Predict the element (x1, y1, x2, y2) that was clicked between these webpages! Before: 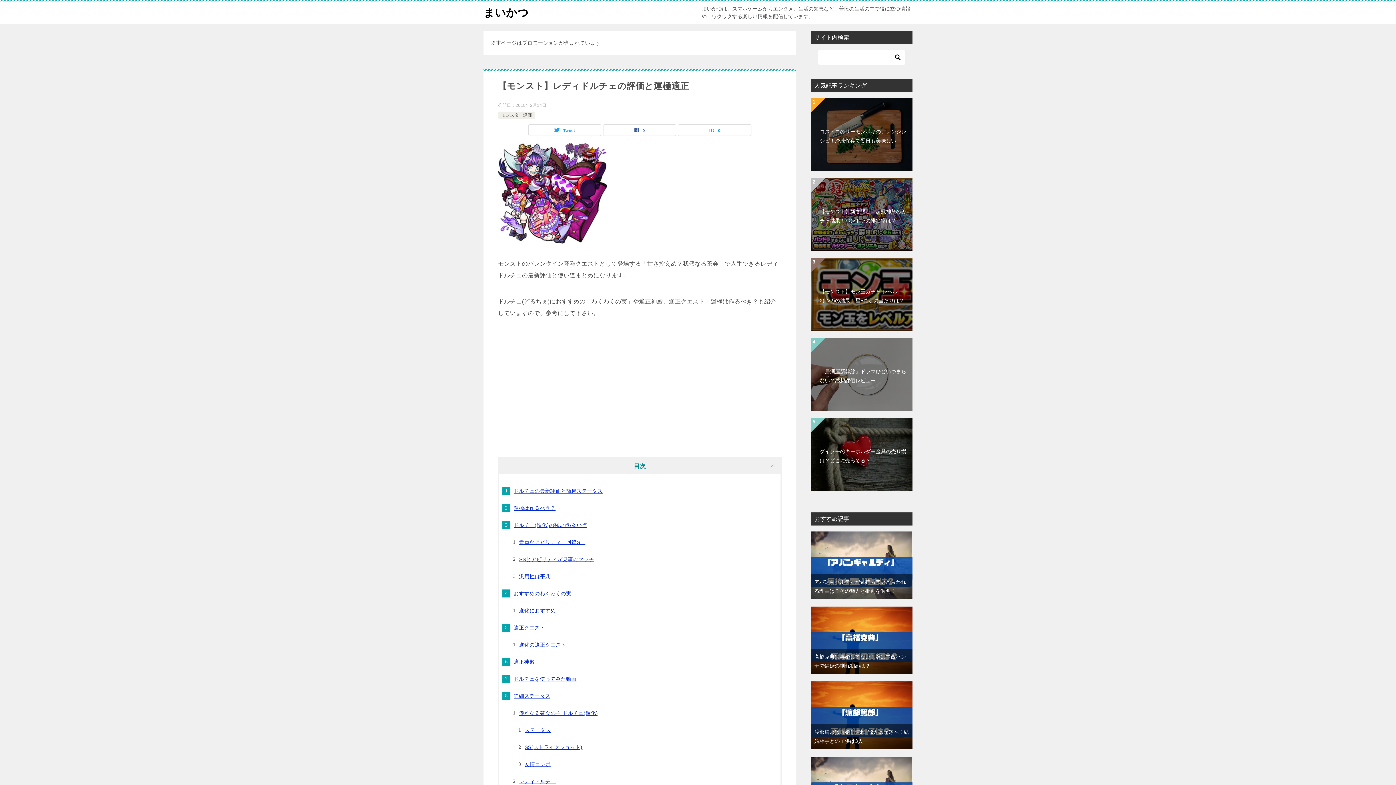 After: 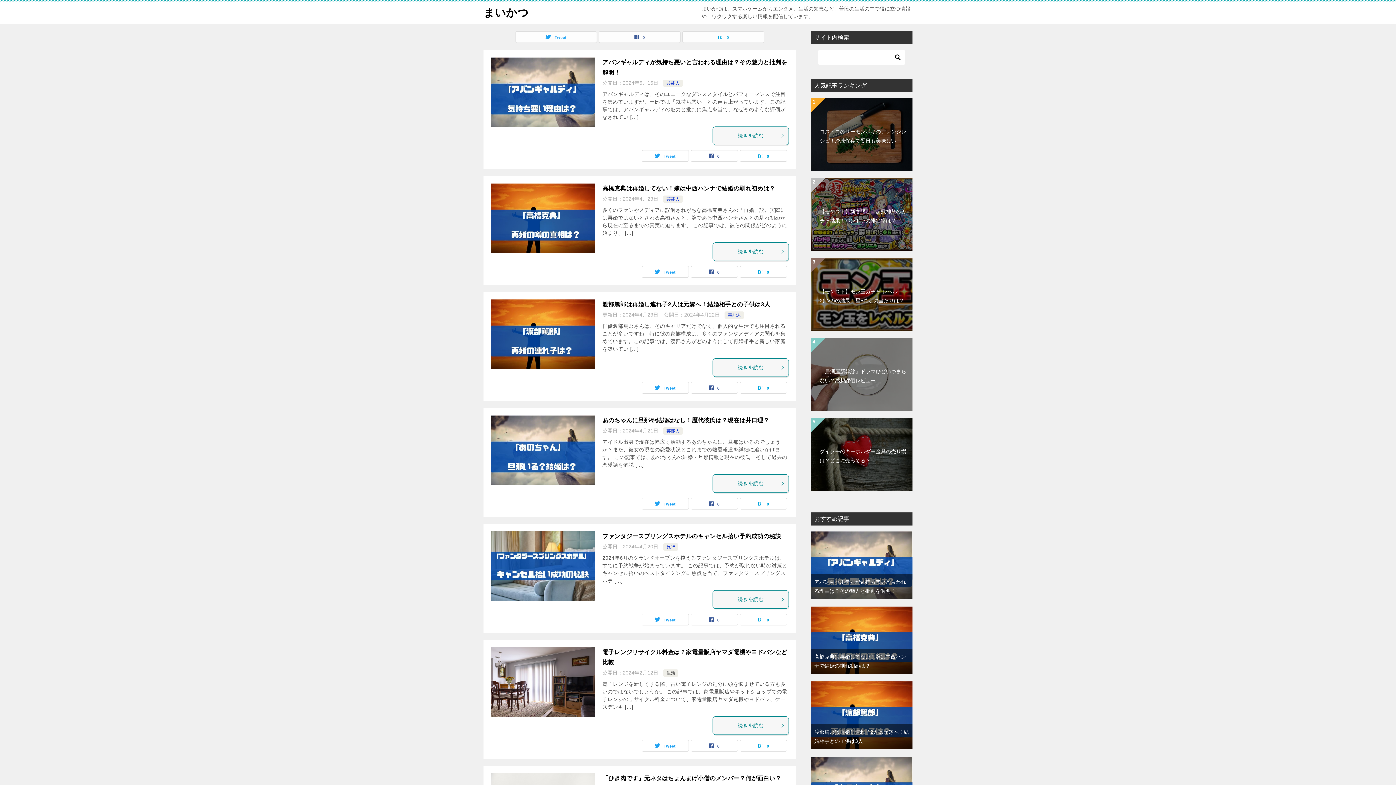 Action: label: まいかつ bbox: (483, 6, 528, 18)